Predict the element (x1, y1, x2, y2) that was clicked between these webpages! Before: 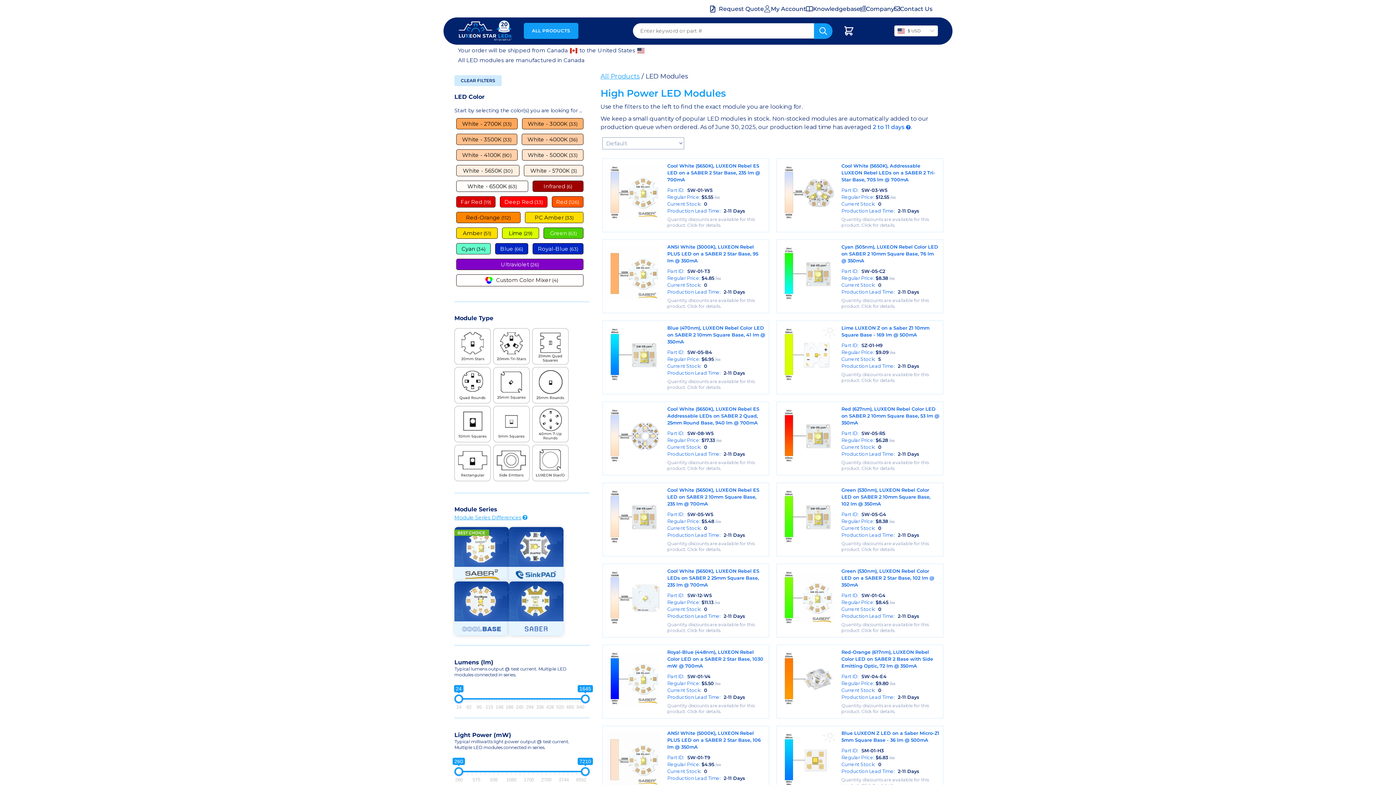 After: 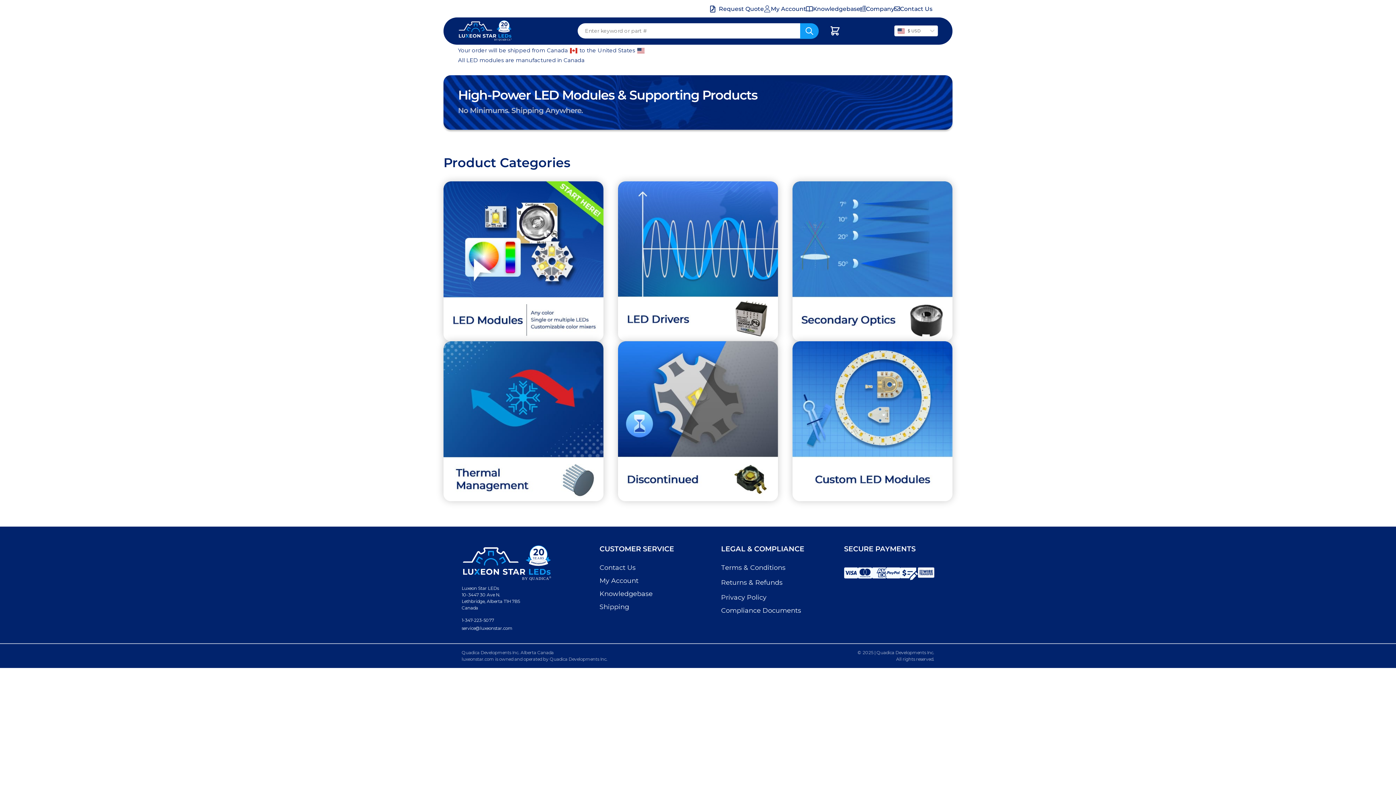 Action: bbox: (458, 26, 512, 34)